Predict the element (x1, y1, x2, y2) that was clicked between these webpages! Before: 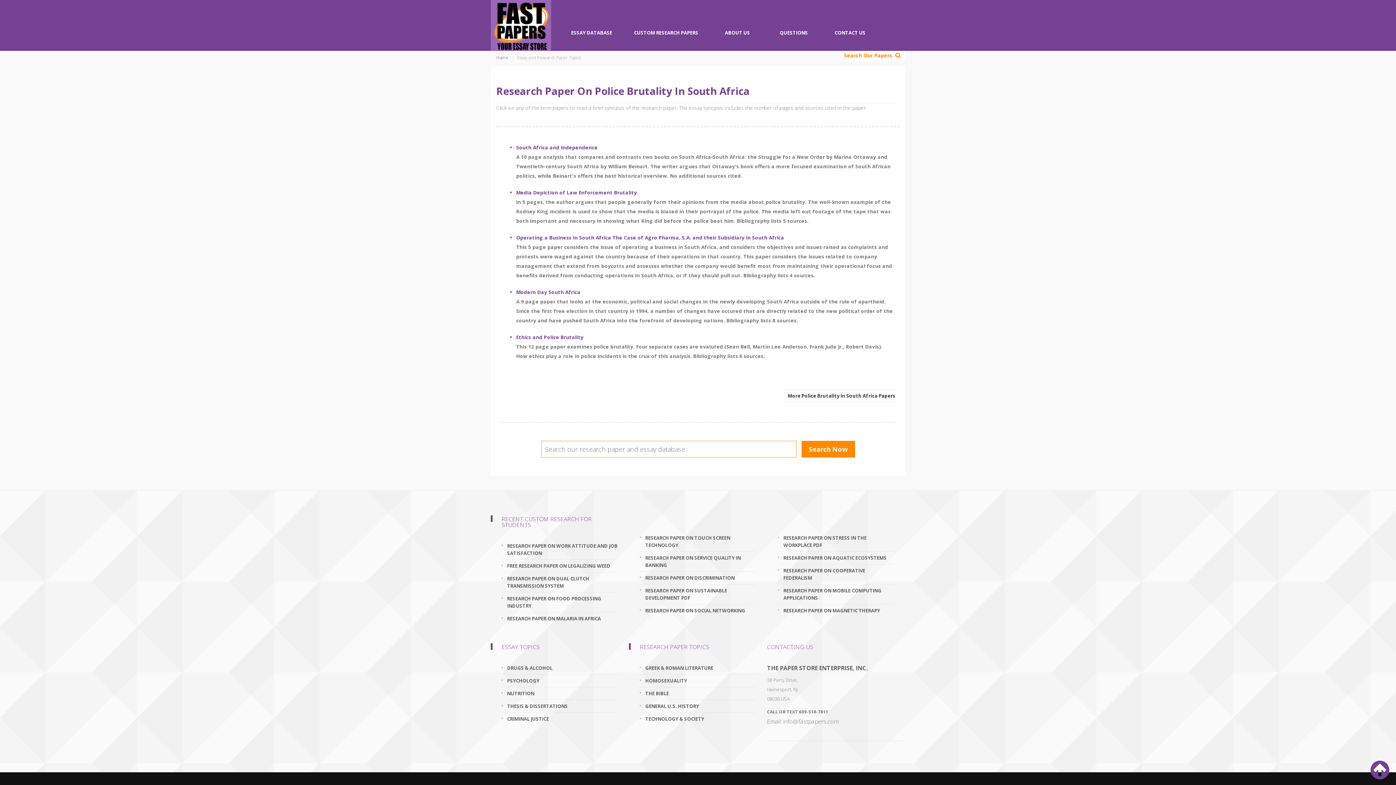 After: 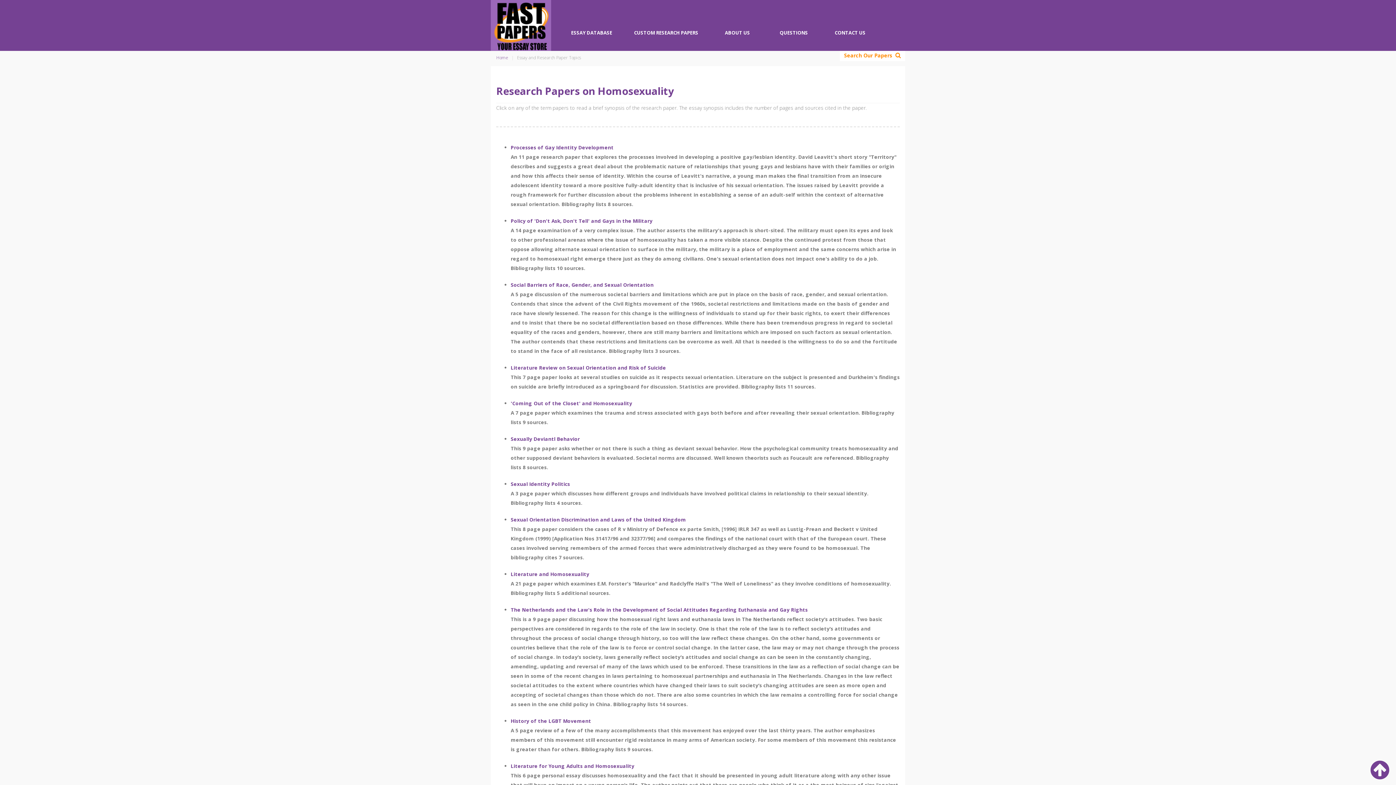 Action: label: HOMOSEXUALITY bbox: (645, 677, 756, 684)